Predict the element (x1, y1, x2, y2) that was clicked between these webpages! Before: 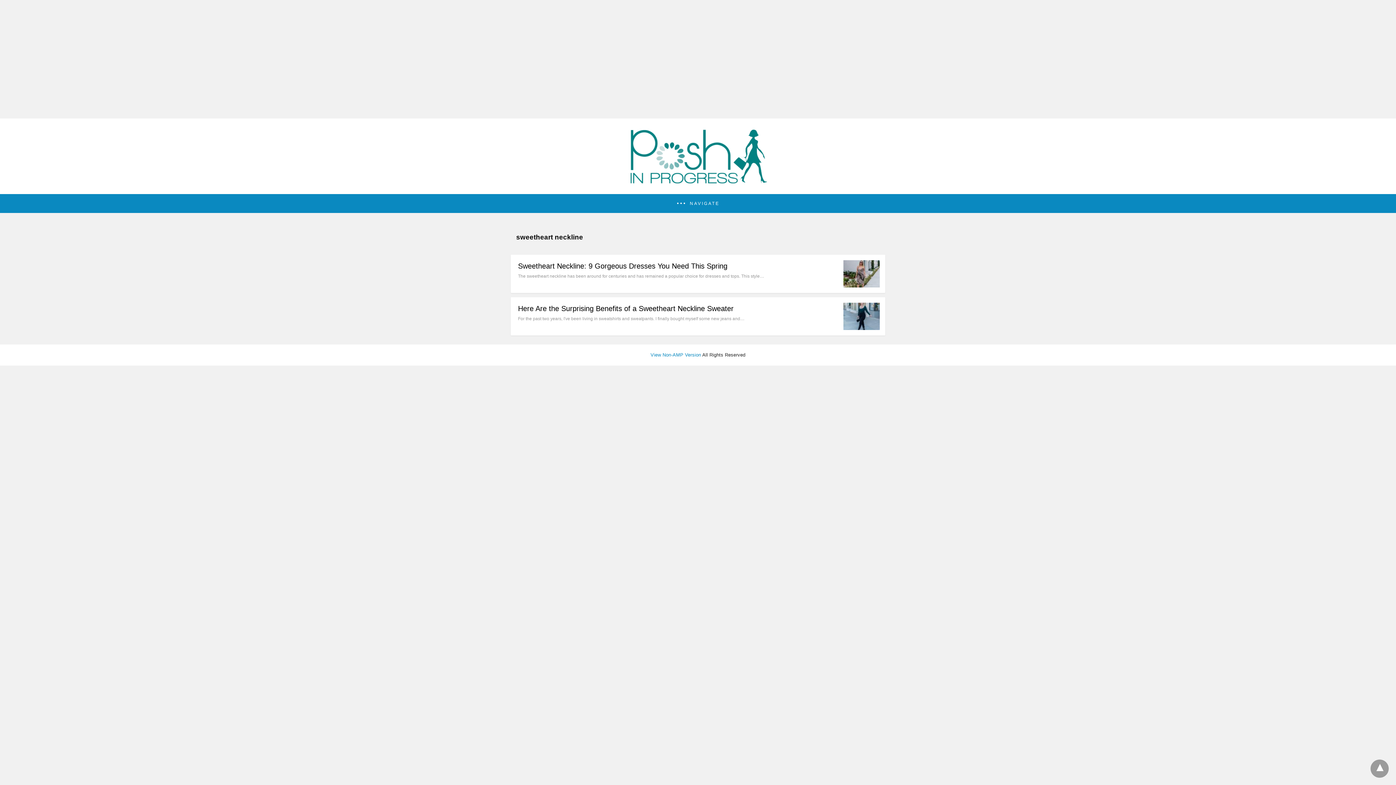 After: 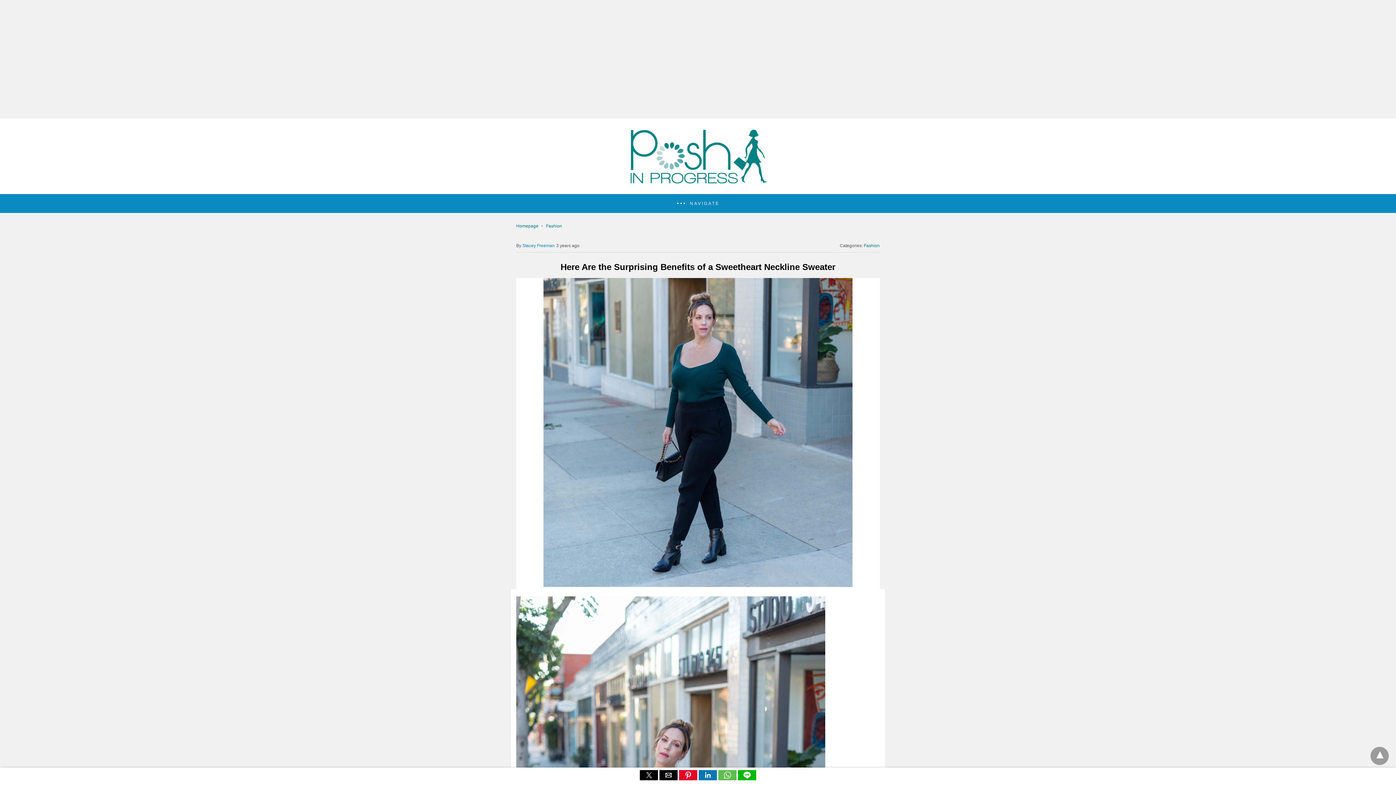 Action: bbox: (843, 325, 880, 331)